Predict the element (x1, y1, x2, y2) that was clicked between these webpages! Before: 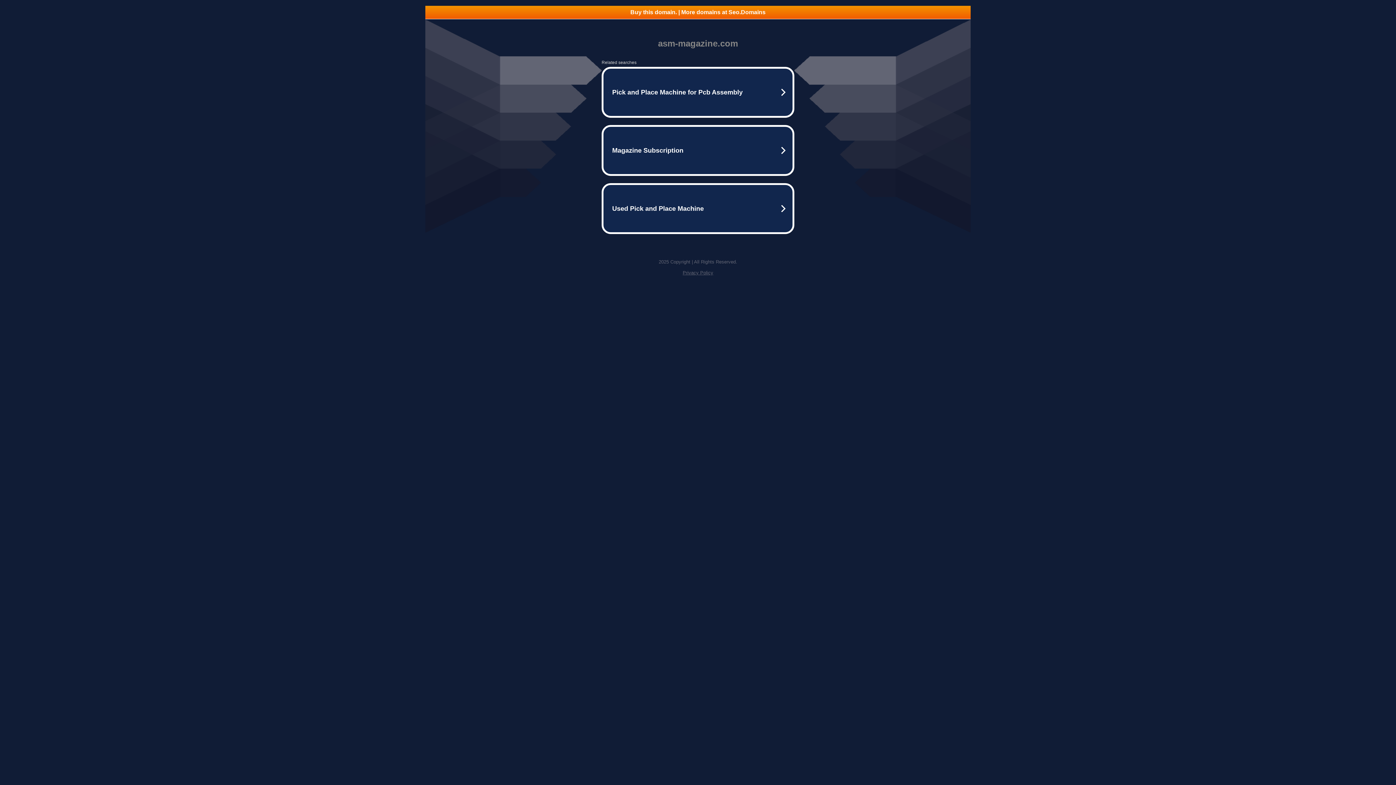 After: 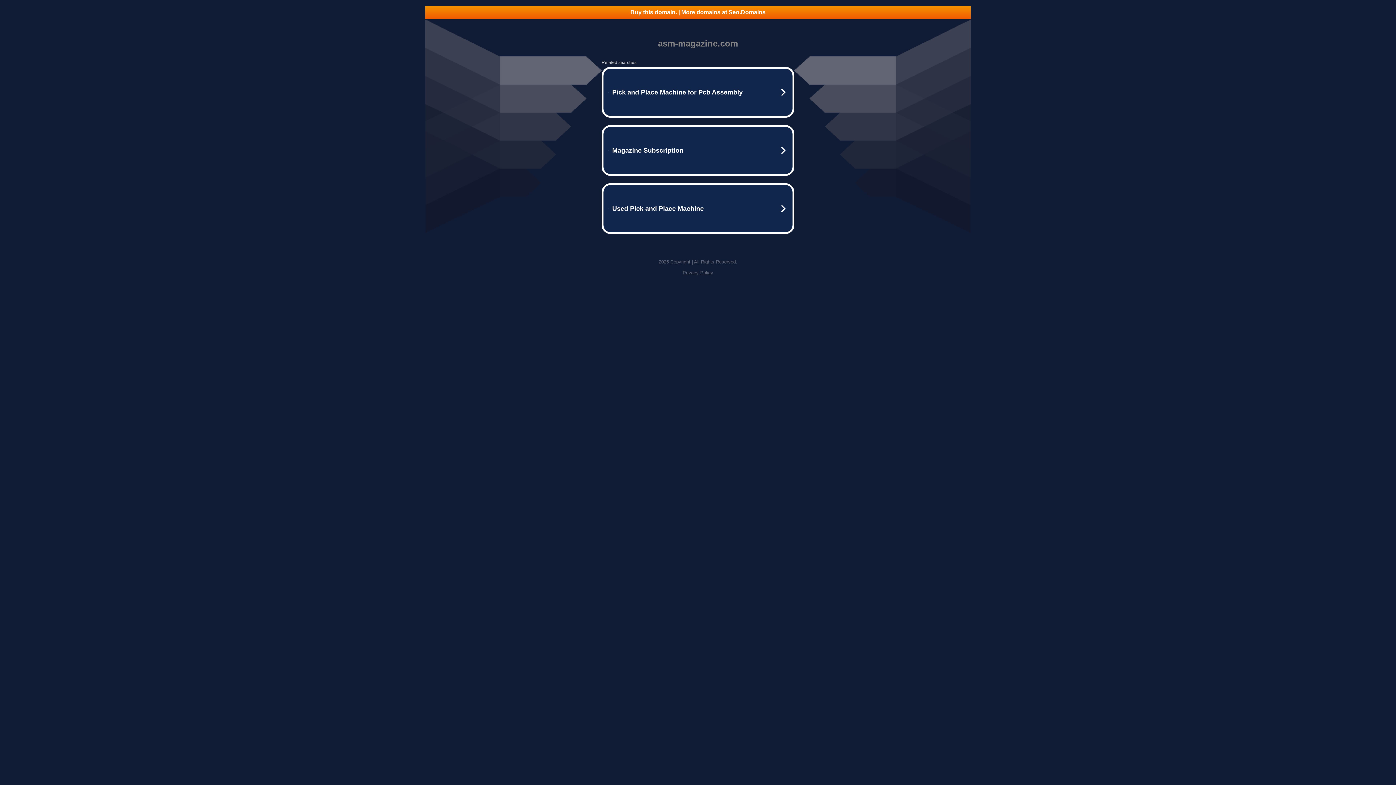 Action: label: Privacy Policy bbox: (682, 270, 713, 275)